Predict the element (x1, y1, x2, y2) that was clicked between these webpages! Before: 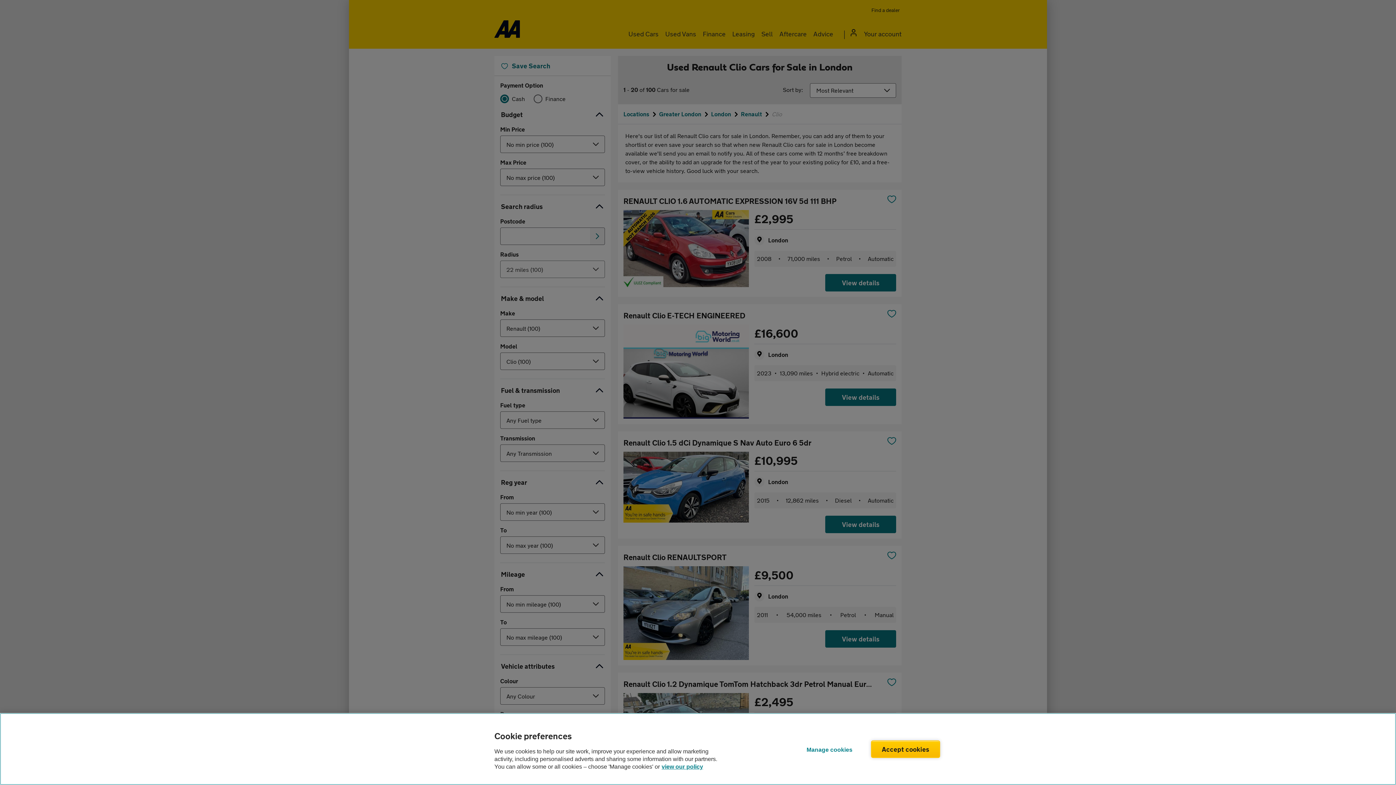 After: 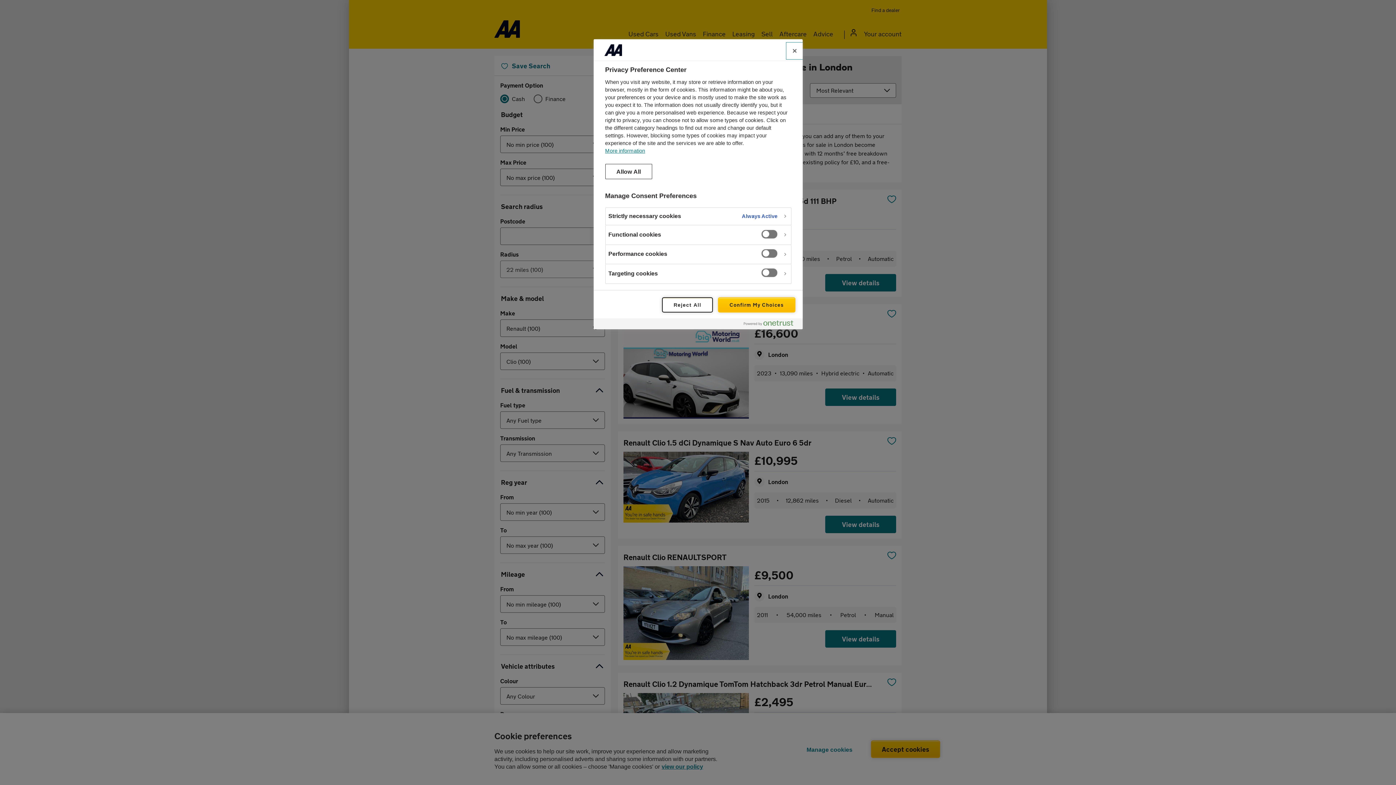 Action: label: Manage cookies bbox: (795, 741, 863, 758)